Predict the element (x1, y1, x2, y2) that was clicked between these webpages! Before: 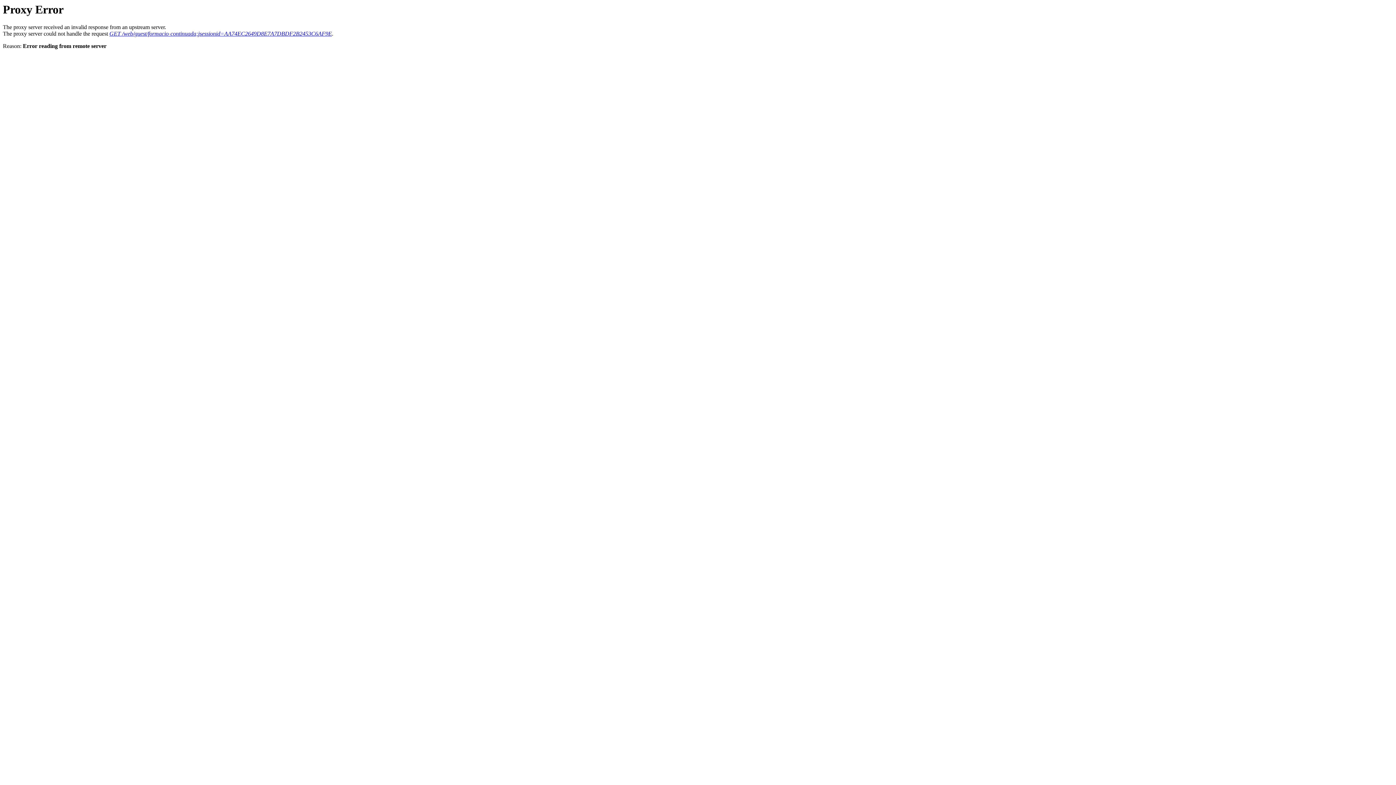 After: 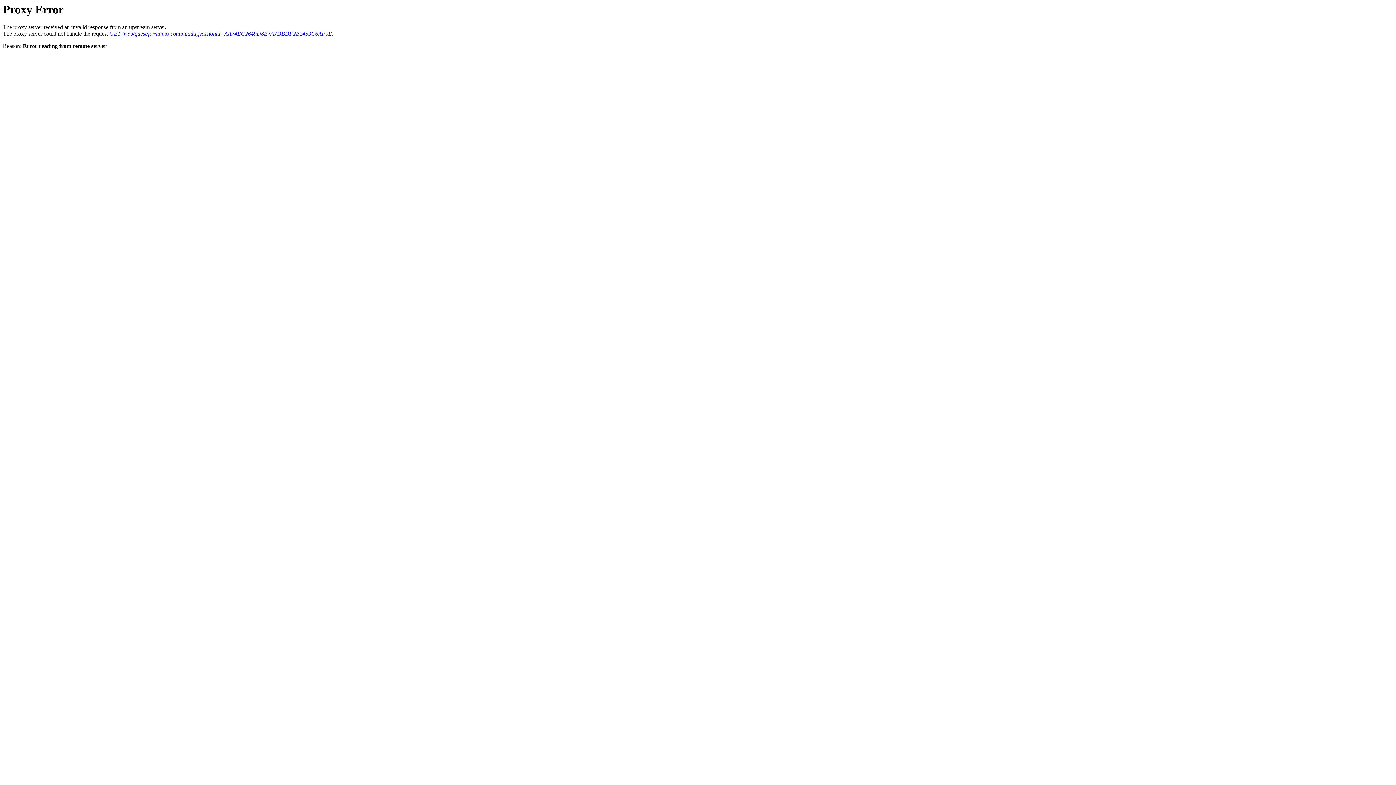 Action: bbox: (109, 30, 332, 36) label: GET /web/guest/formacio-continuada;jsessionid=AA74EC2649D8E7A7DBDF2B2453C6AF9E